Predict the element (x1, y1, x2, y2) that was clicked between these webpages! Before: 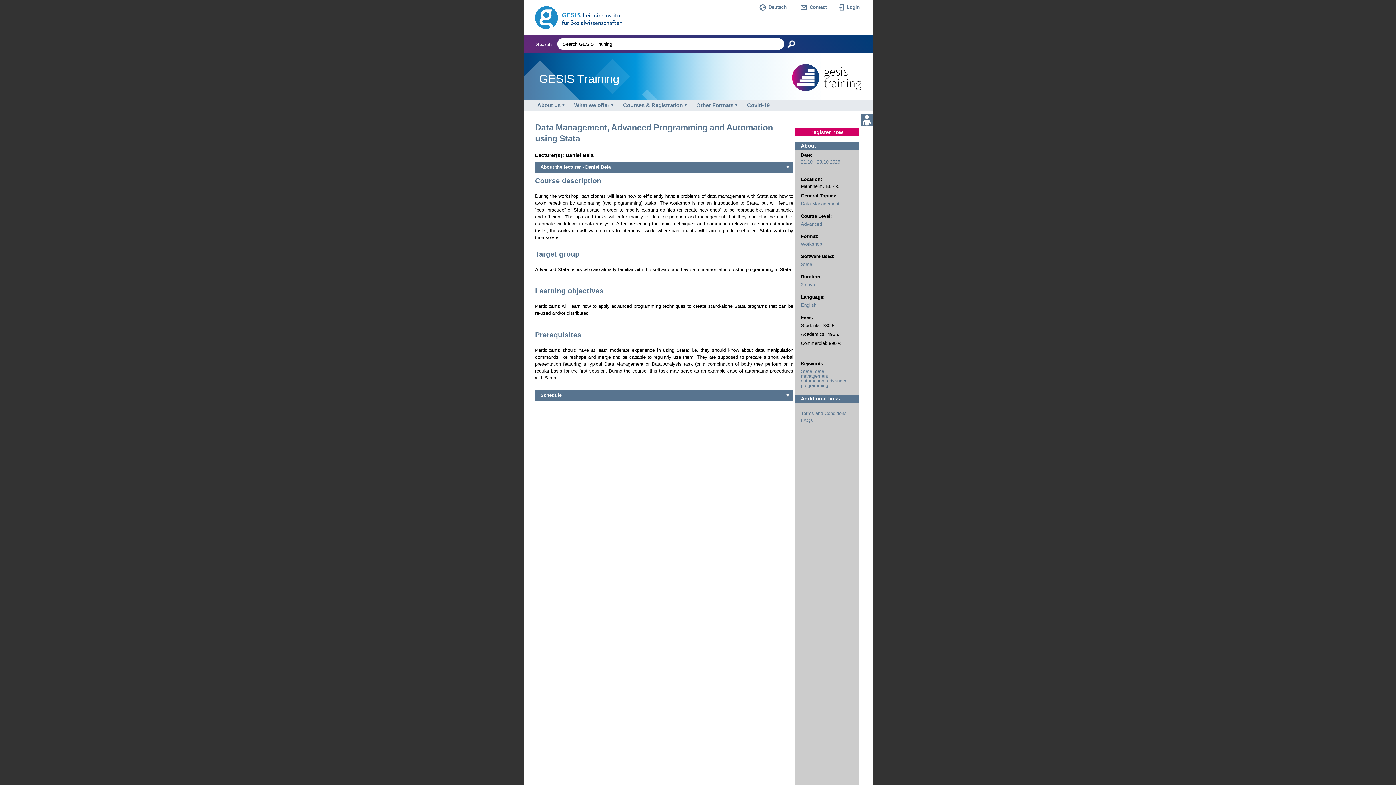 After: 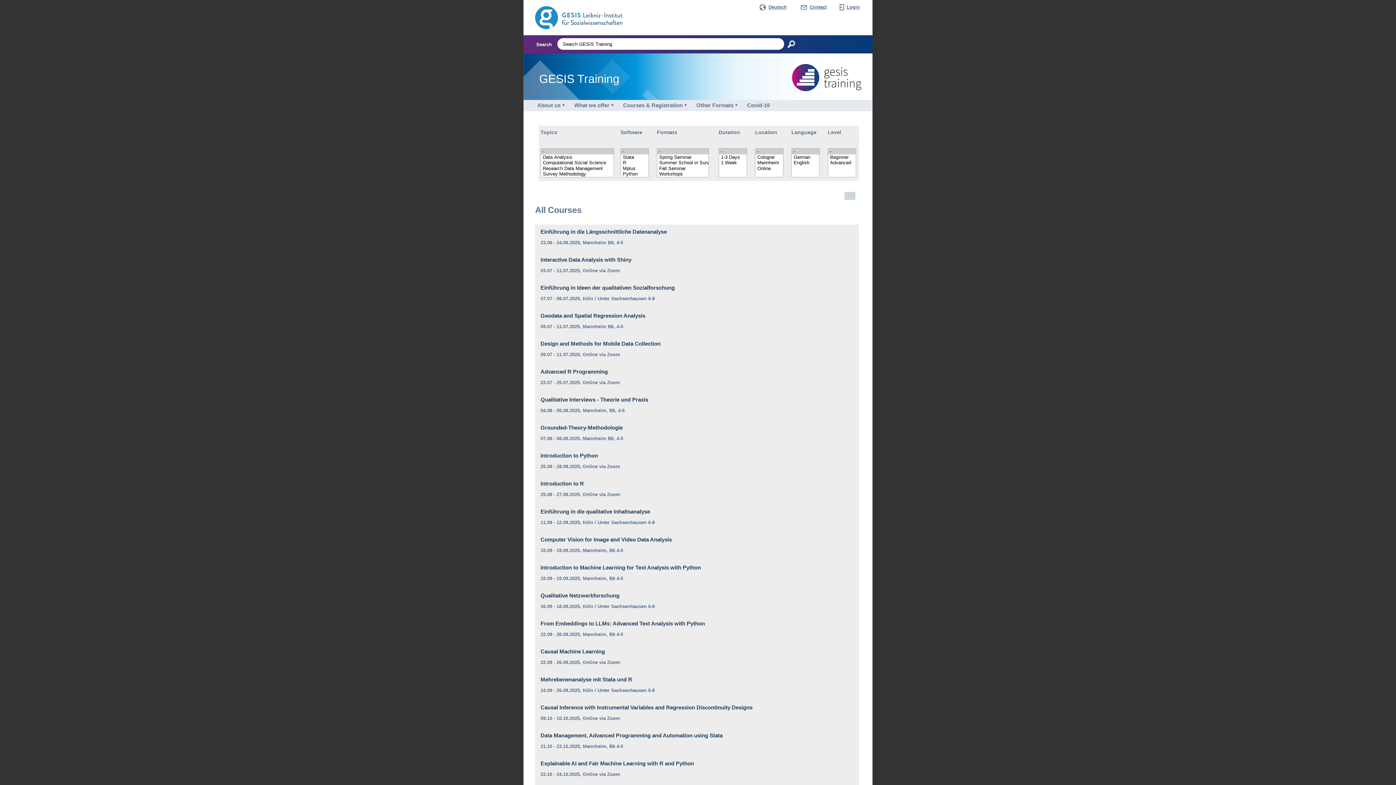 Action: bbox: (801, 241, 822, 247) label: Workshop